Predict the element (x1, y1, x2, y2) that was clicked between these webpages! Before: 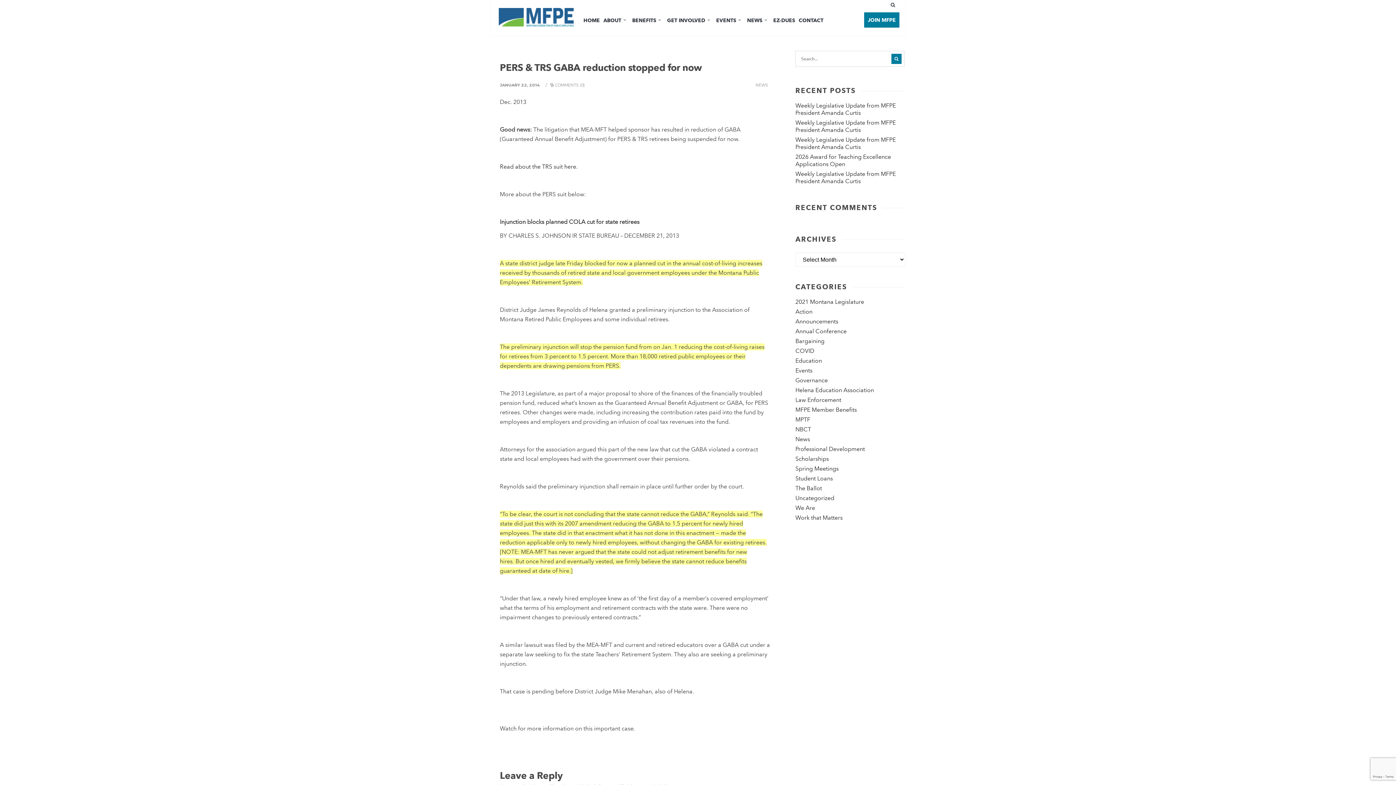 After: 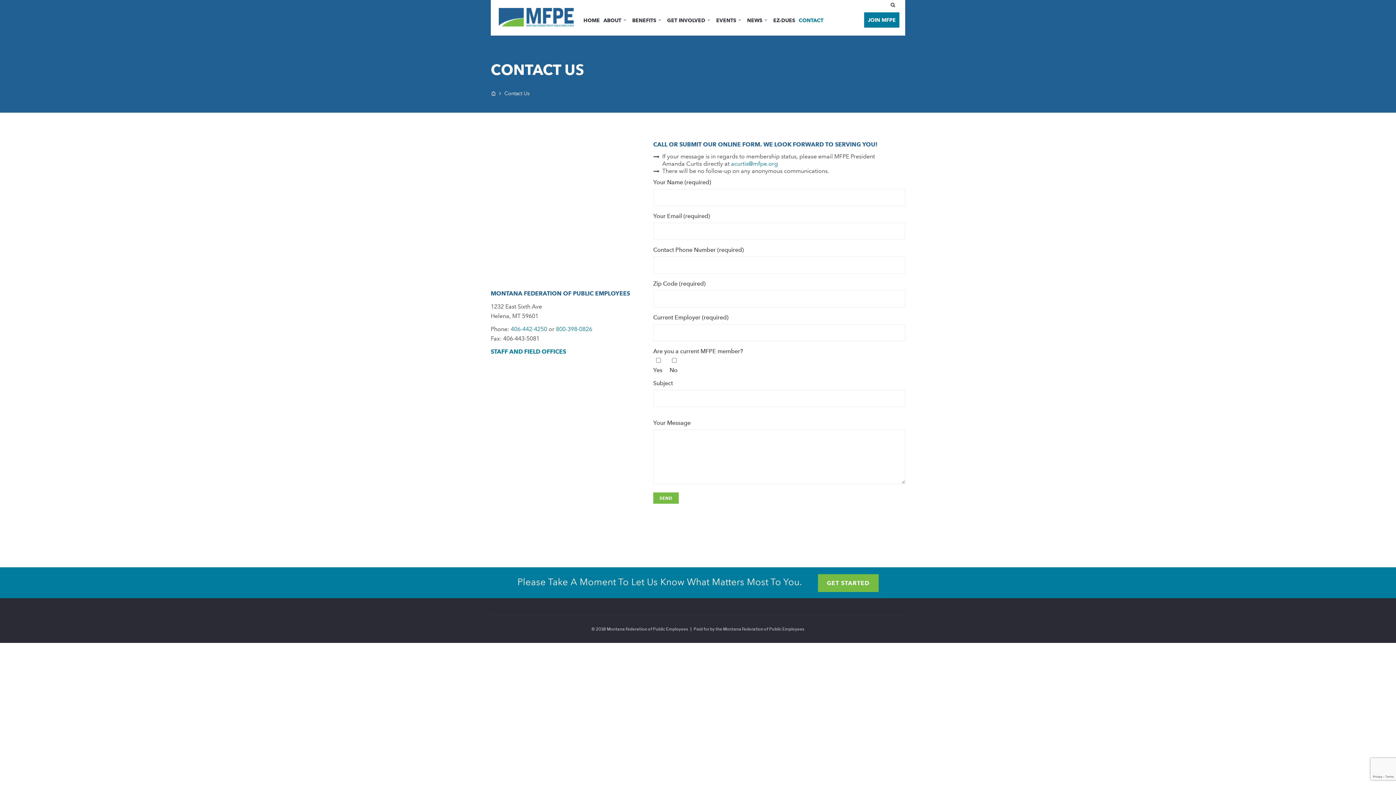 Action: label: CONTACT bbox: (797, 11, 825, 29)